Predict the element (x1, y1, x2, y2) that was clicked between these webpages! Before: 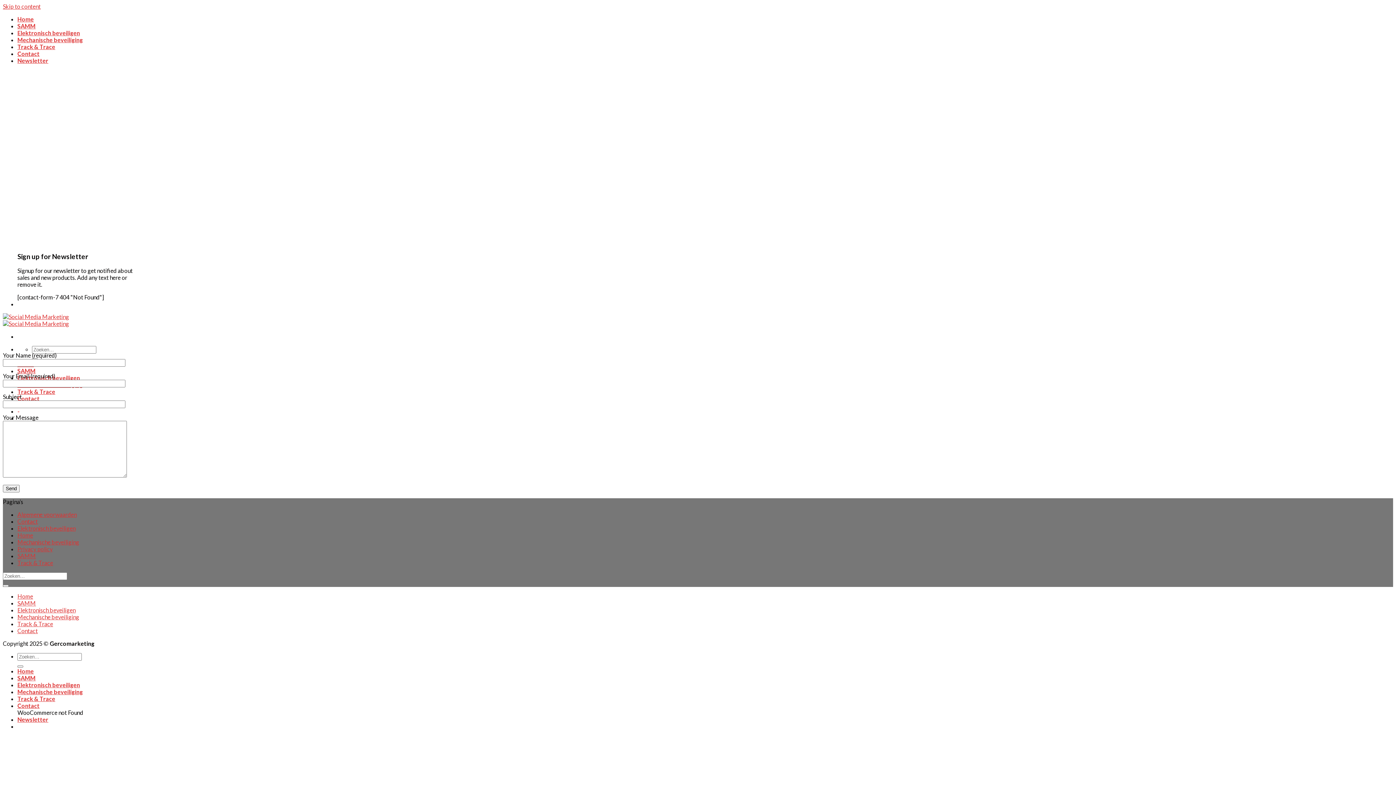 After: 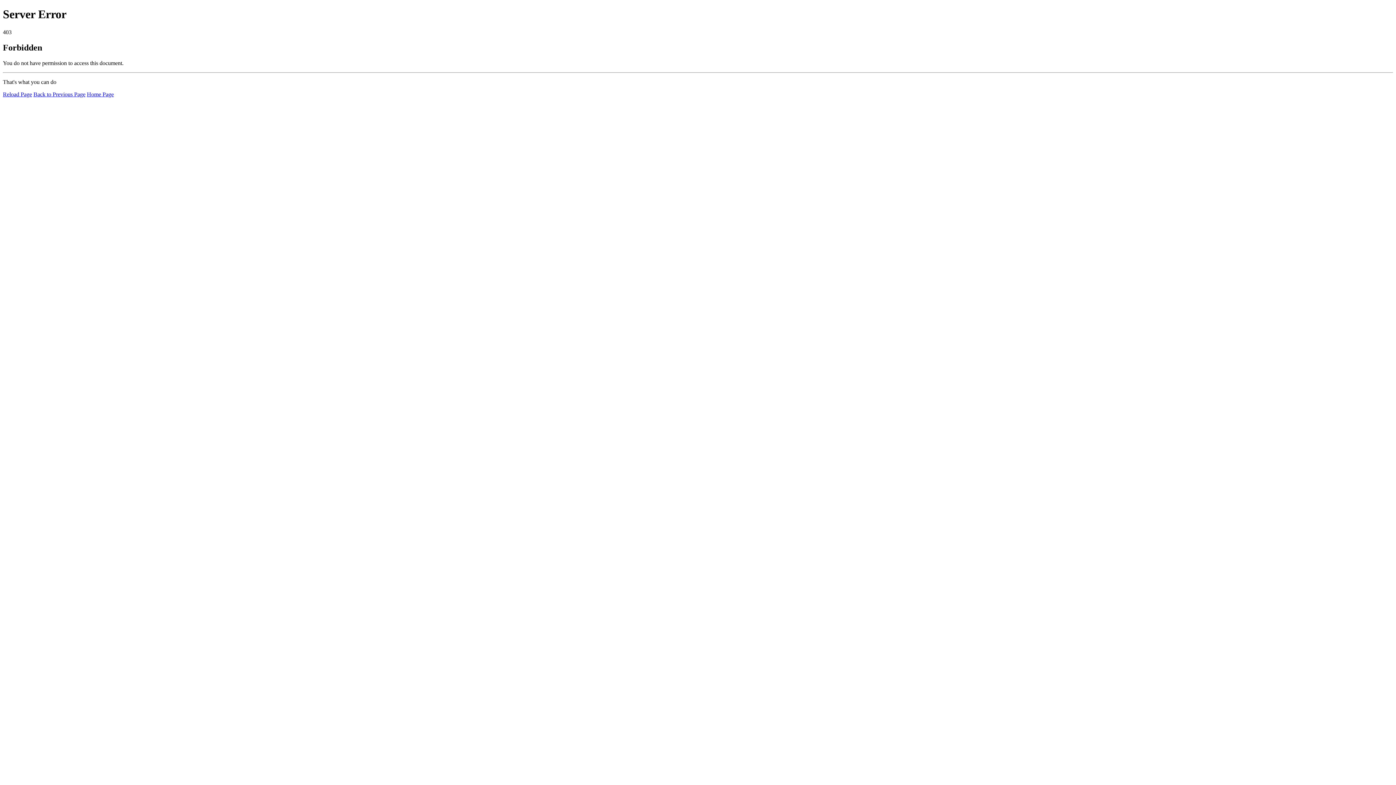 Action: label: Elektronisch beveiligen bbox: (17, 607, 75, 613)